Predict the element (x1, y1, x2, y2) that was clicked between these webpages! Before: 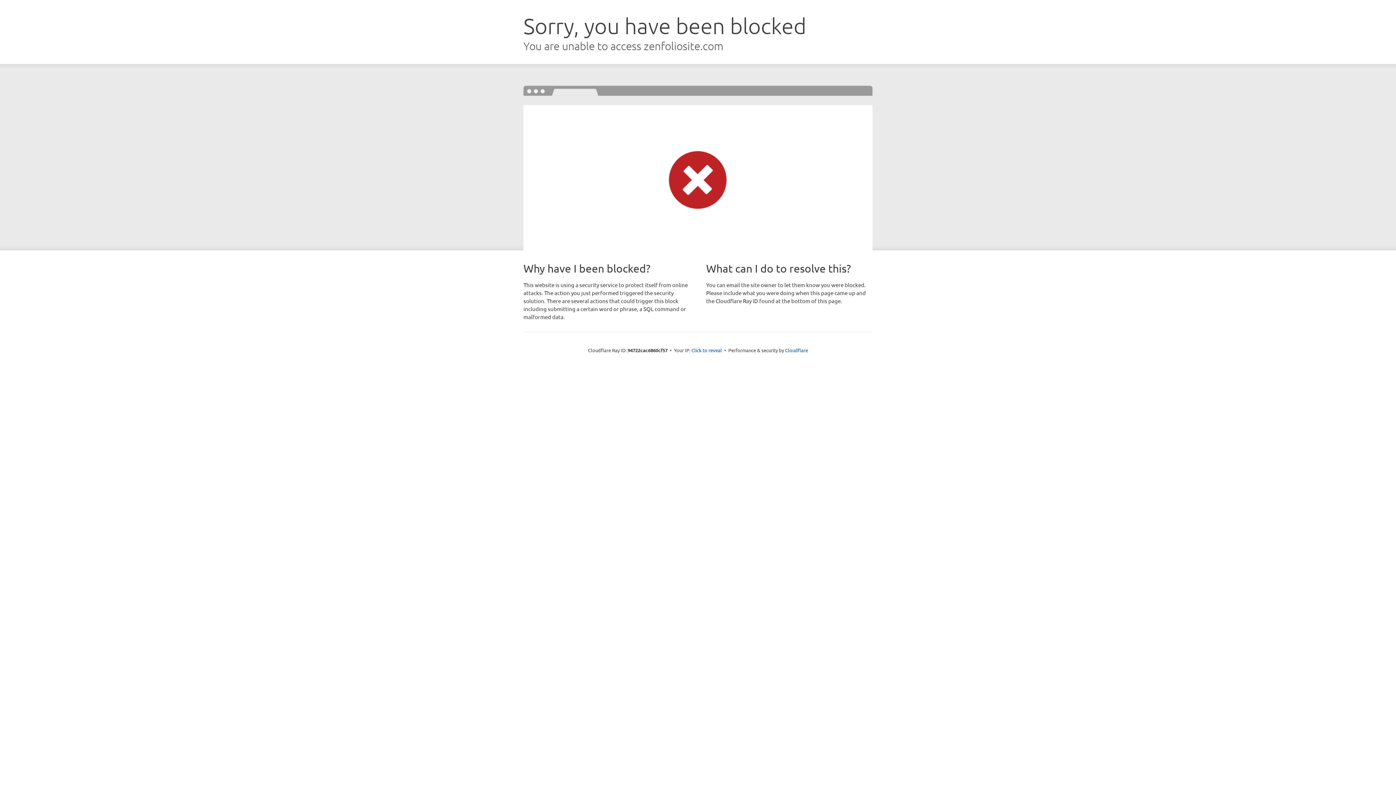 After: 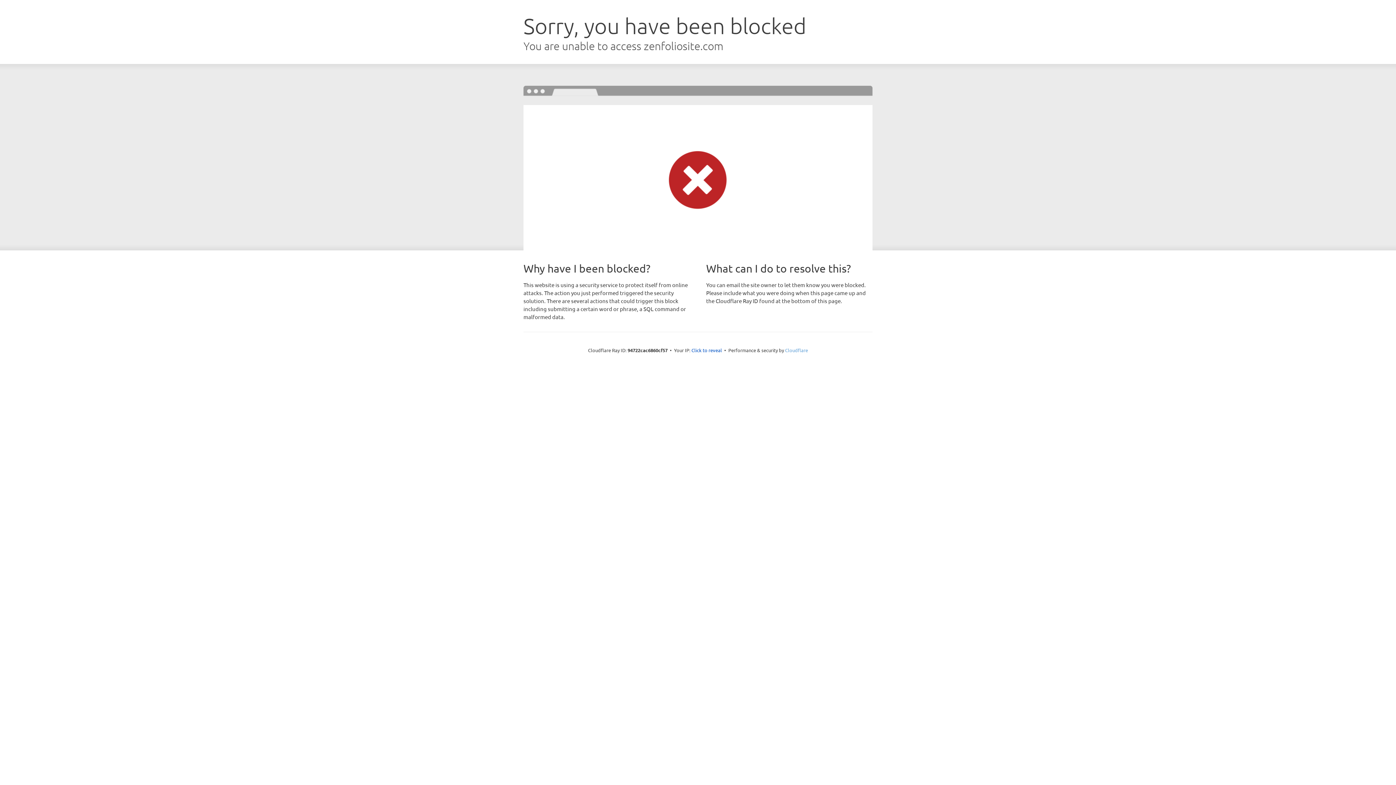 Action: bbox: (785, 347, 808, 353) label: Cloudflare